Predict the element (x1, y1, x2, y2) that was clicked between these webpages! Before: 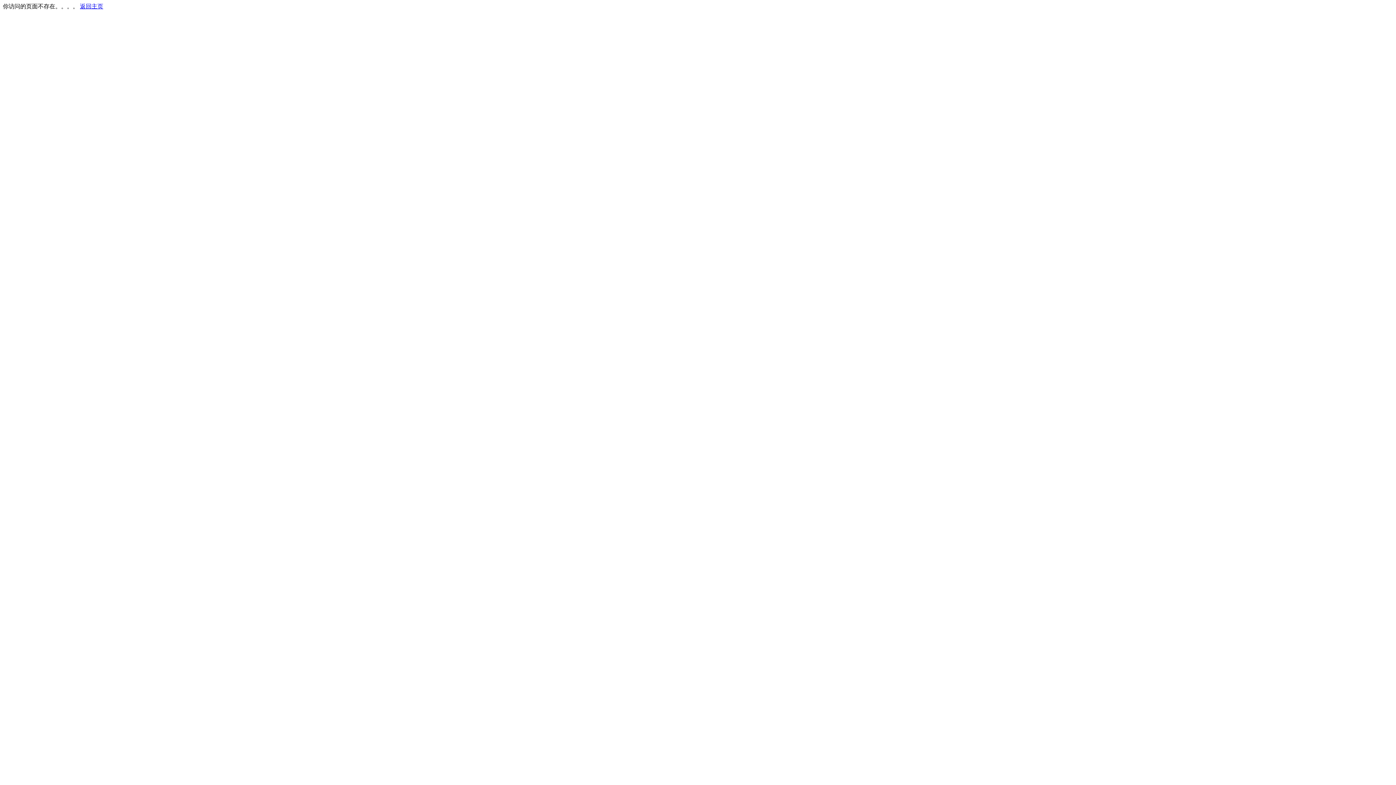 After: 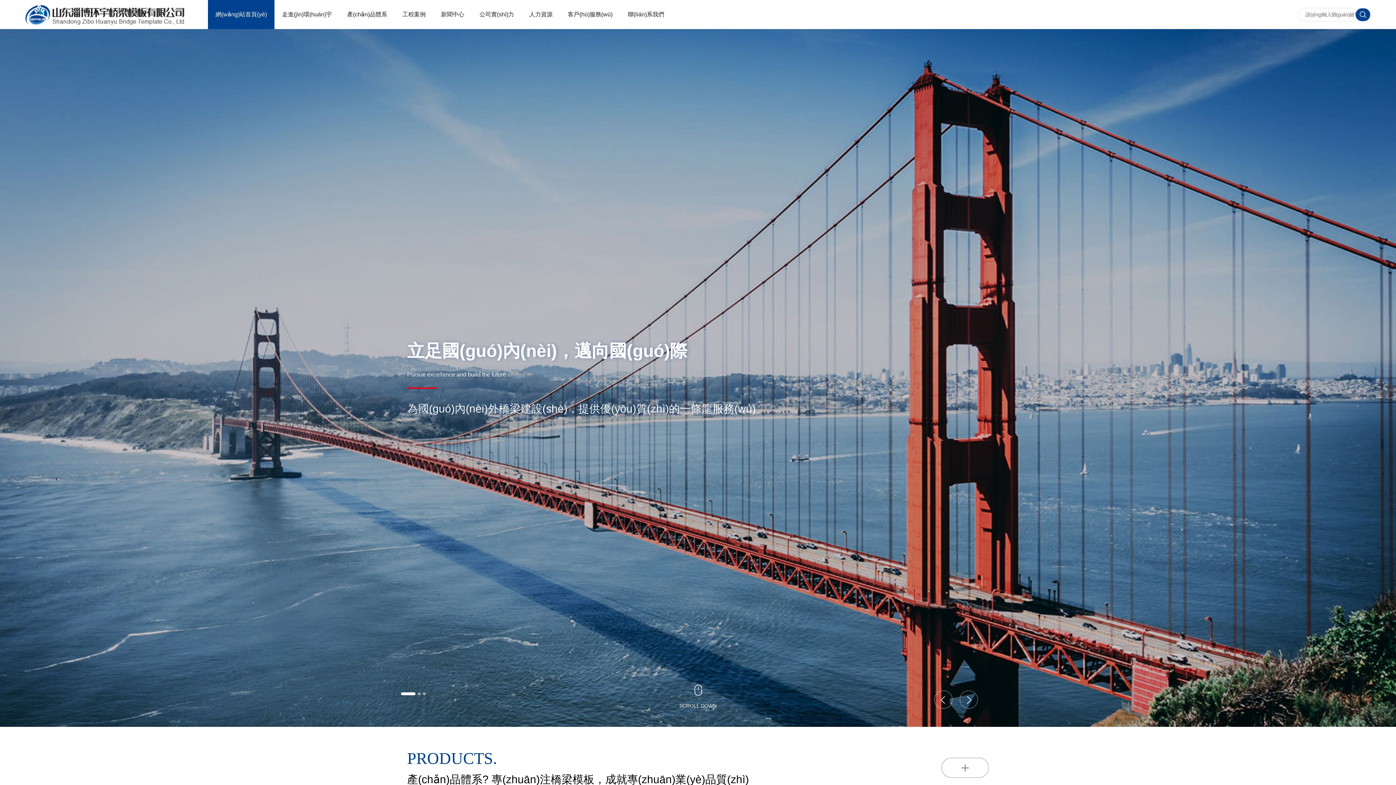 Action: bbox: (80, 3, 103, 9) label: 返回主页